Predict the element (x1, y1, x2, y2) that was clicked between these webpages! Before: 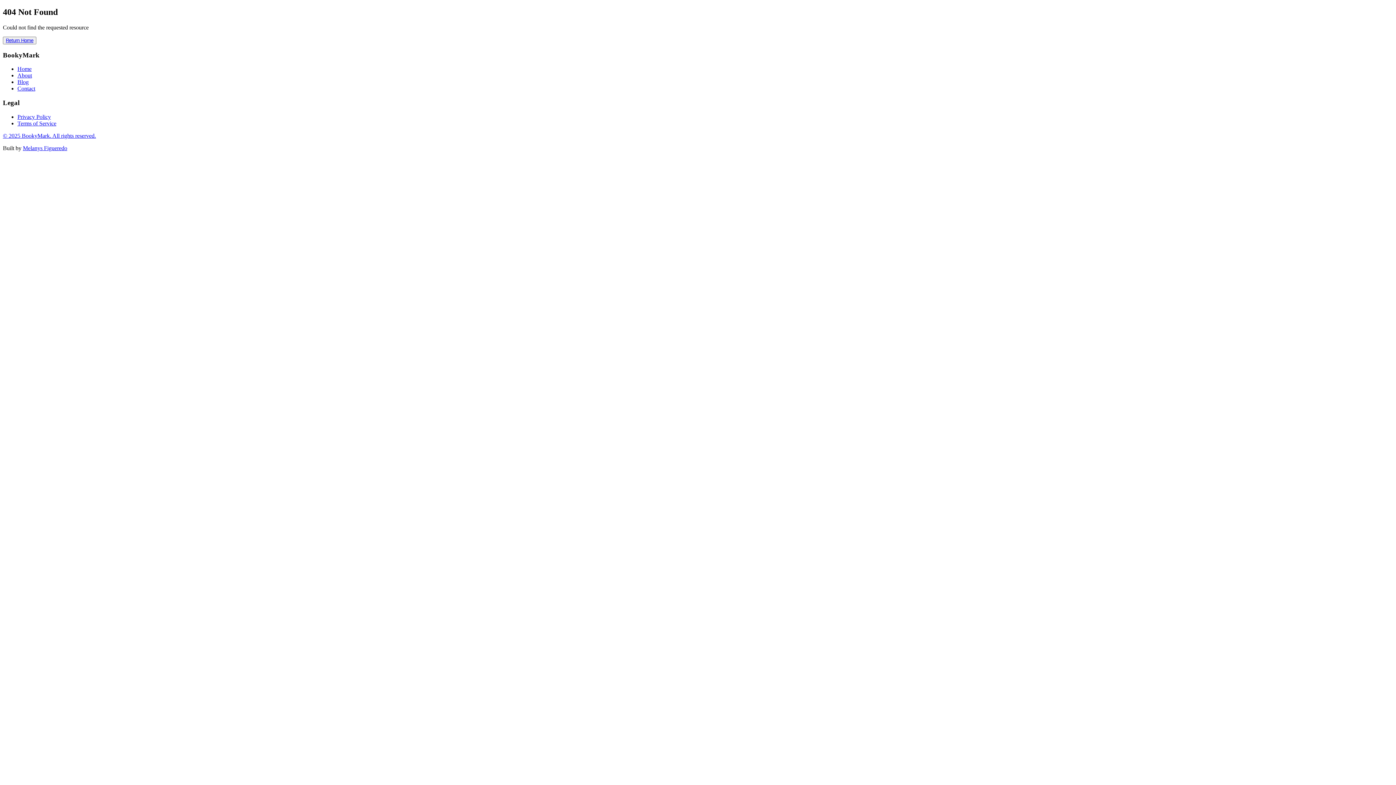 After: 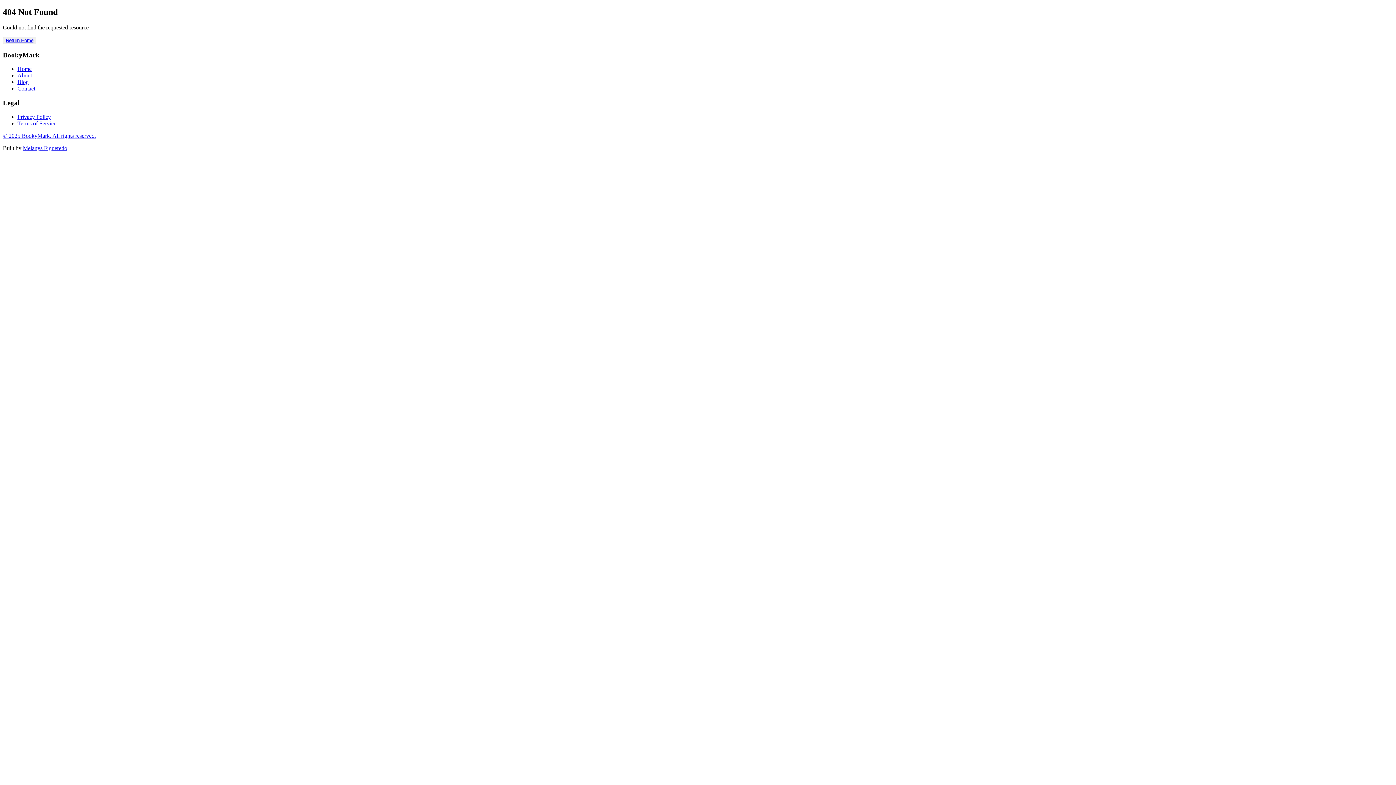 Action: label: Melanys Figueredo bbox: (22, 144, 67, 151)